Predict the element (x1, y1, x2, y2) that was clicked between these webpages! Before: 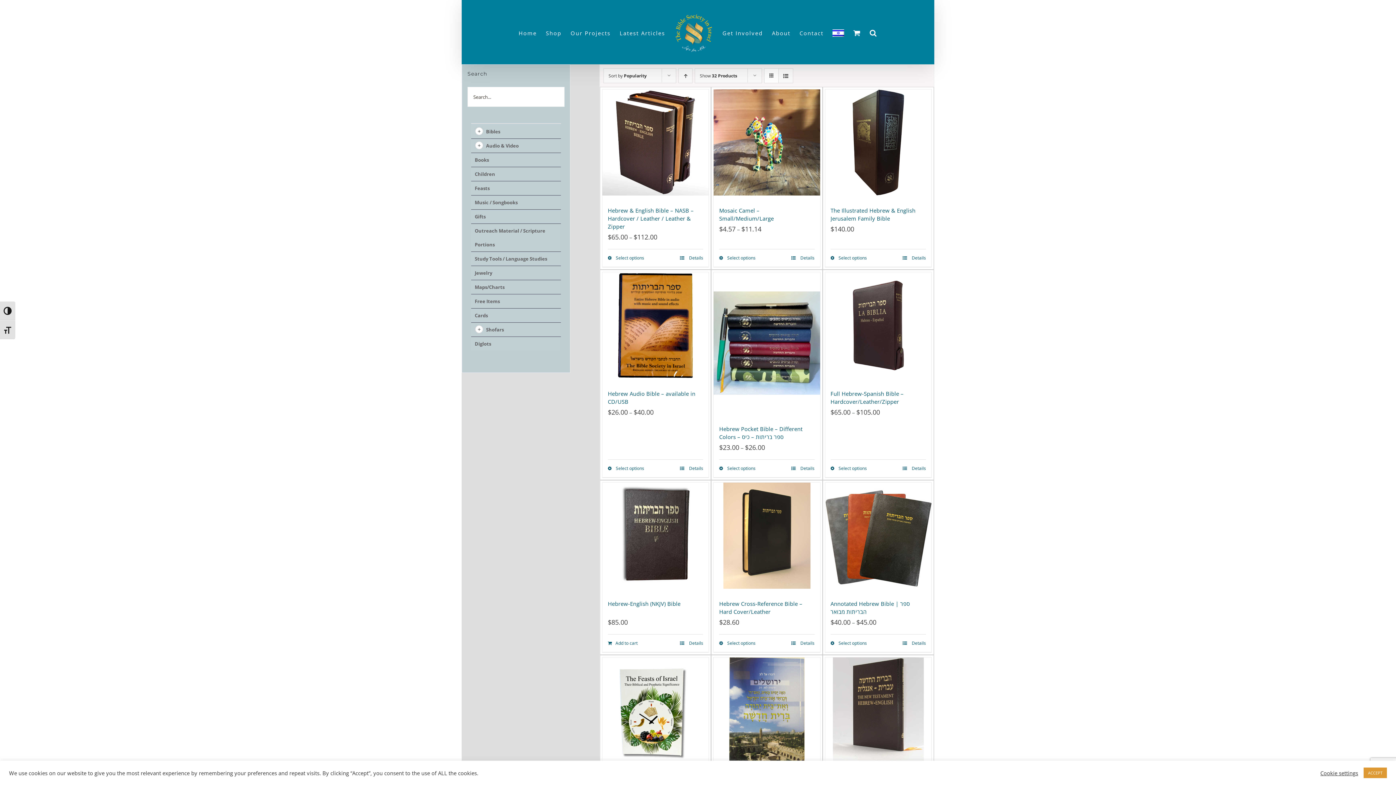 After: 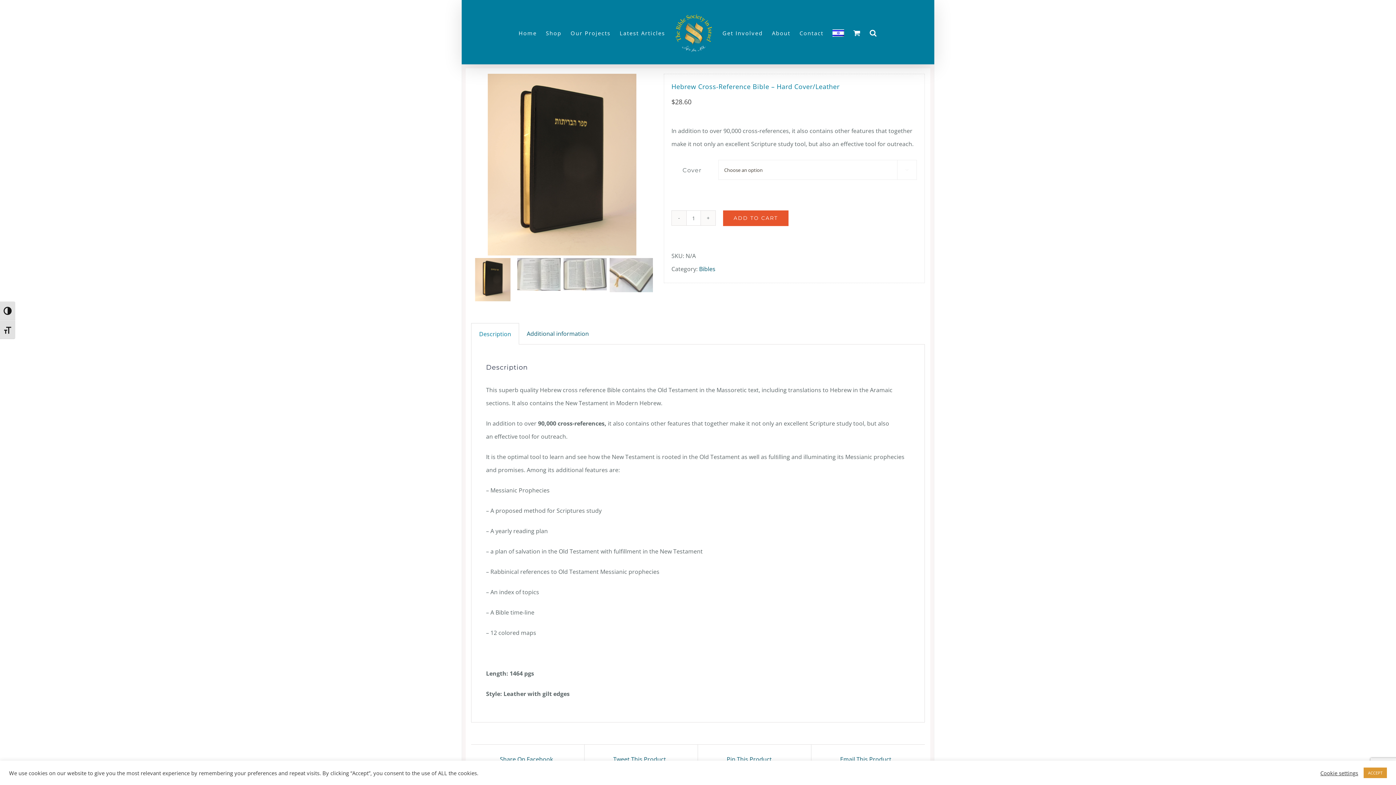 Action: bbox: (791, 640, 814, 647) label:  Details